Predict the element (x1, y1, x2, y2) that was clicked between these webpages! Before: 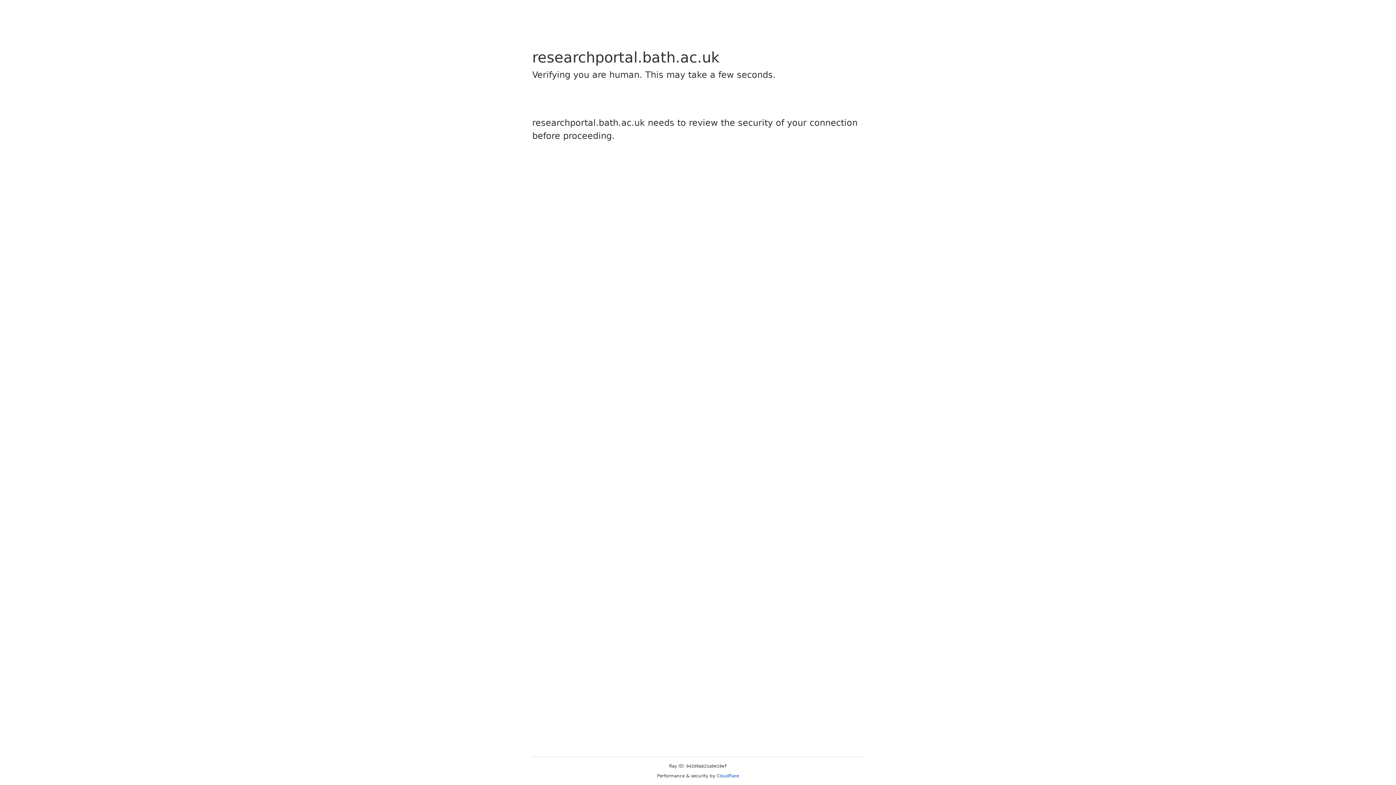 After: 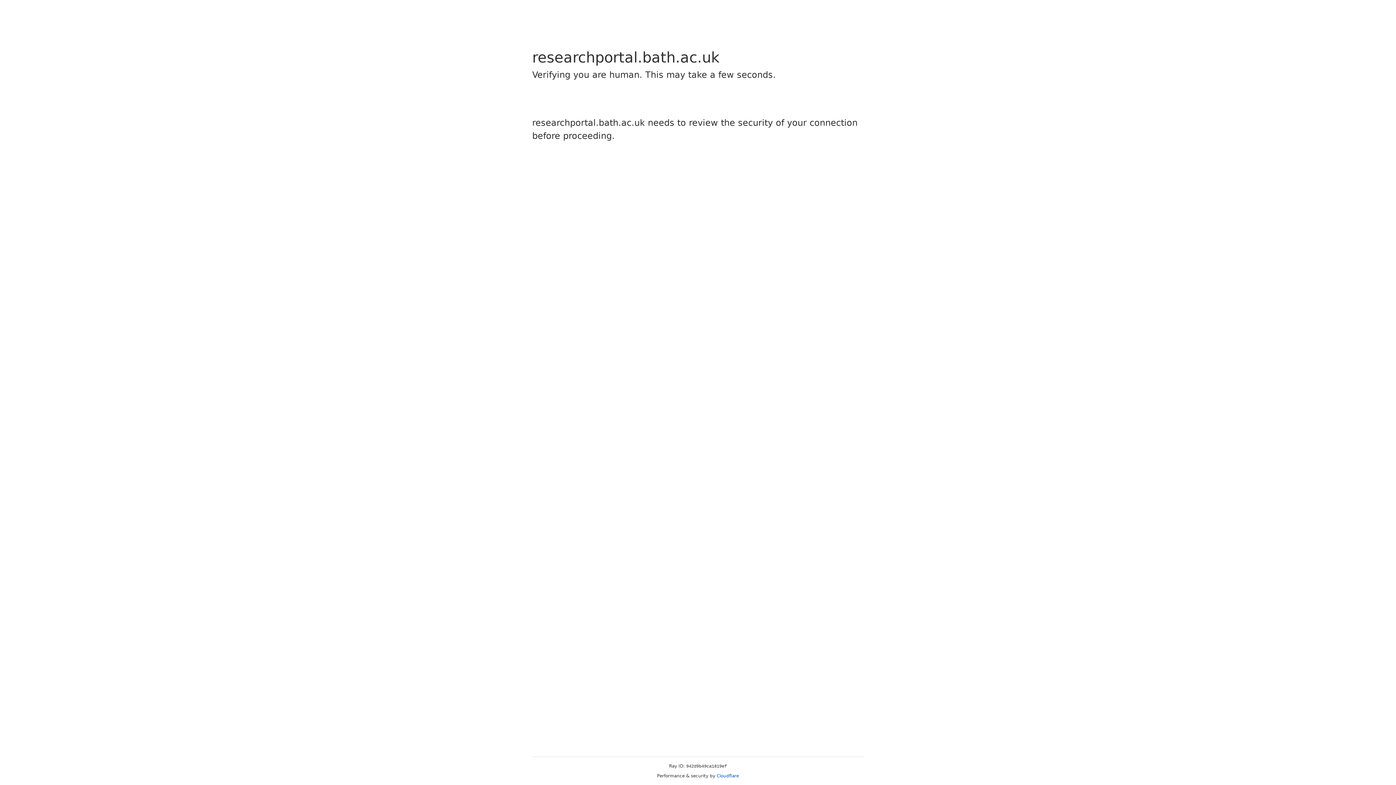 Action: bbox: (716, 773, 739, 778) label: Cloudflare